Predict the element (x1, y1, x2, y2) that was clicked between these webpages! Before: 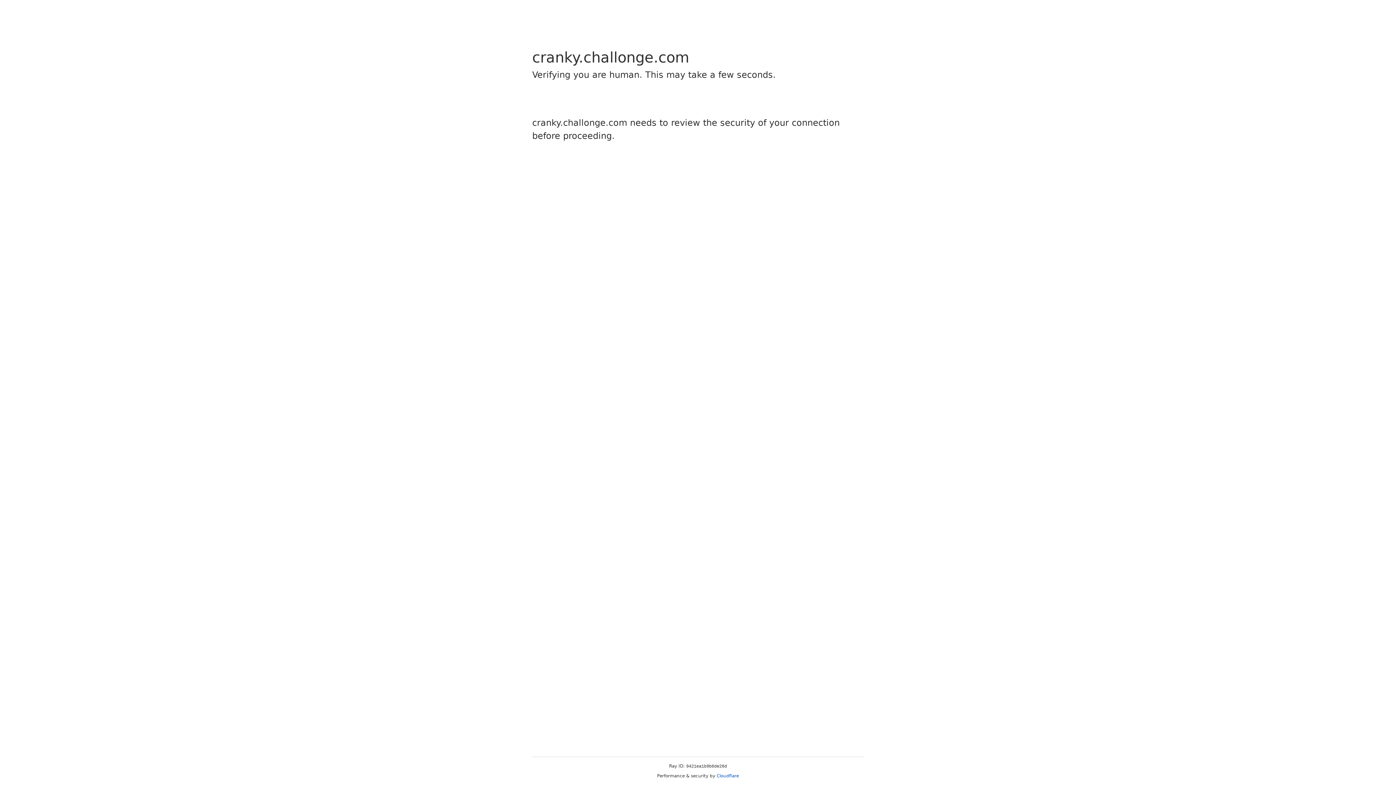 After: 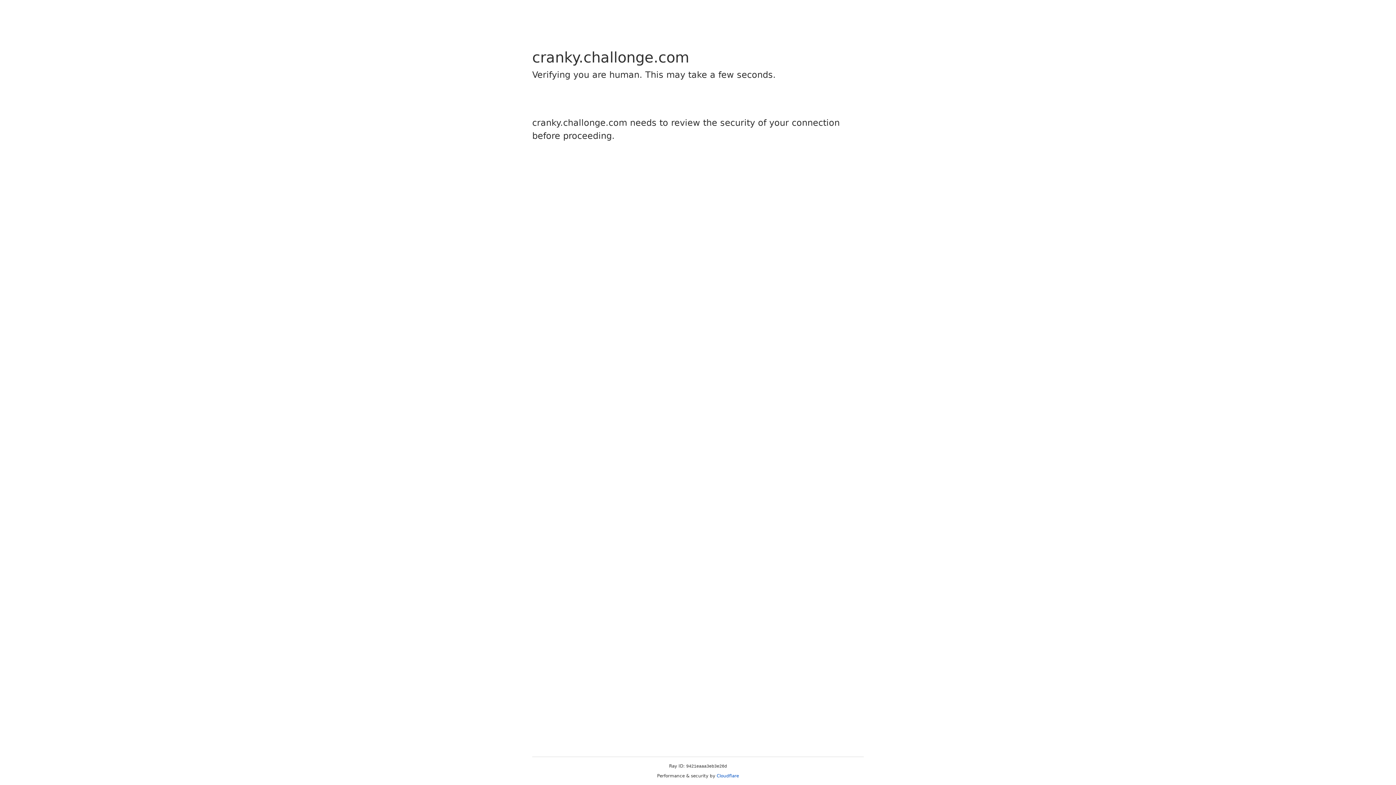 Action: bbox: (716, 773, 739, 778) label: Cloudflare